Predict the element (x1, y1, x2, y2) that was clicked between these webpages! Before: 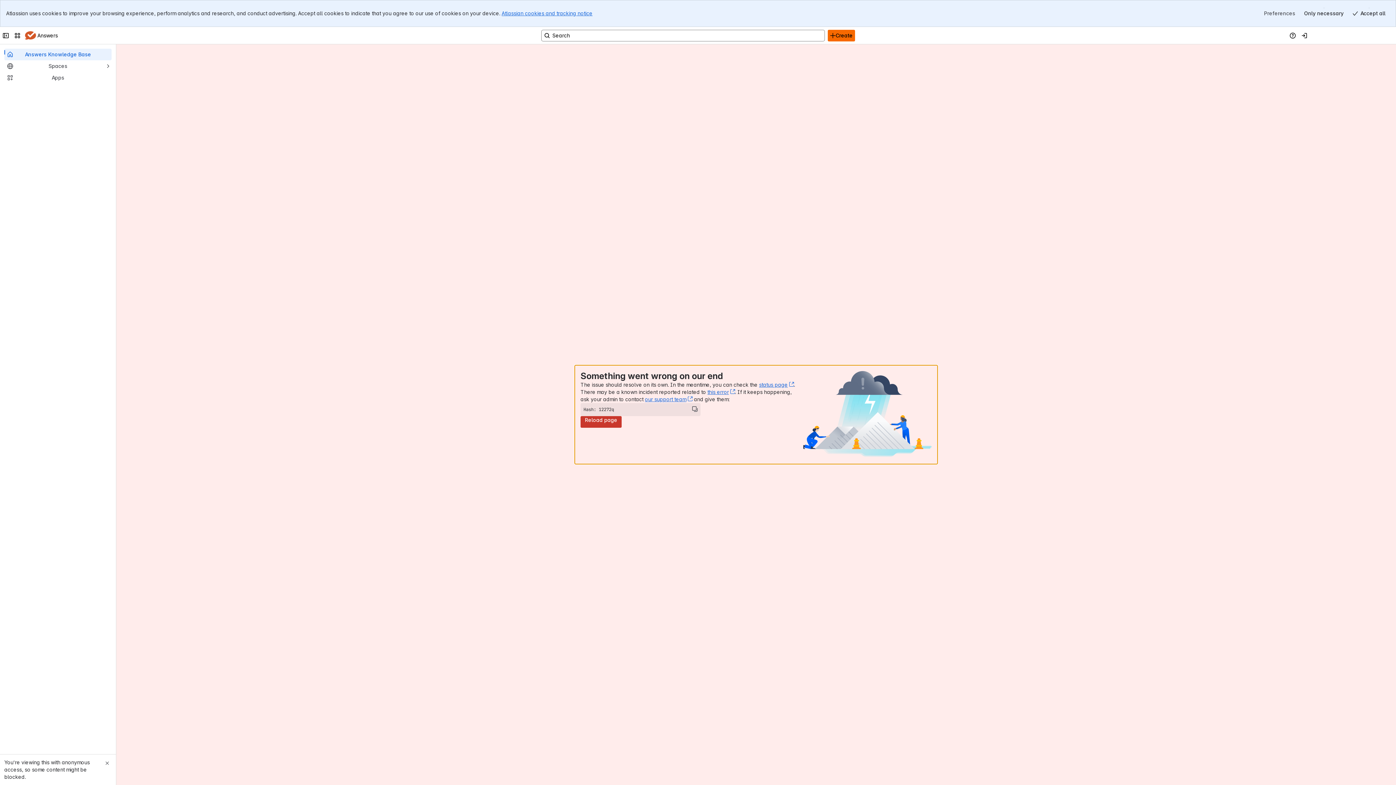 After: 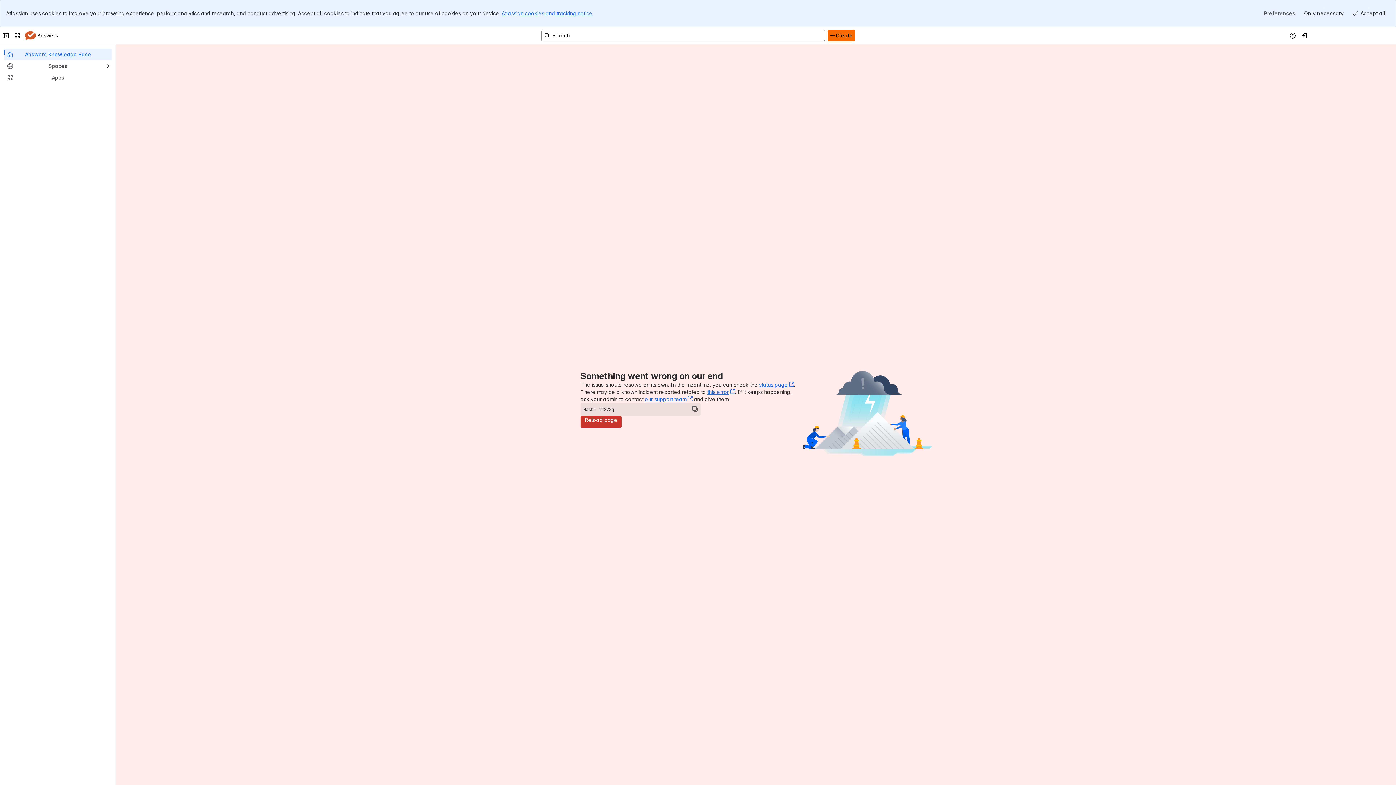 Action: bbox: (102, 759, 111, 768) label: Close